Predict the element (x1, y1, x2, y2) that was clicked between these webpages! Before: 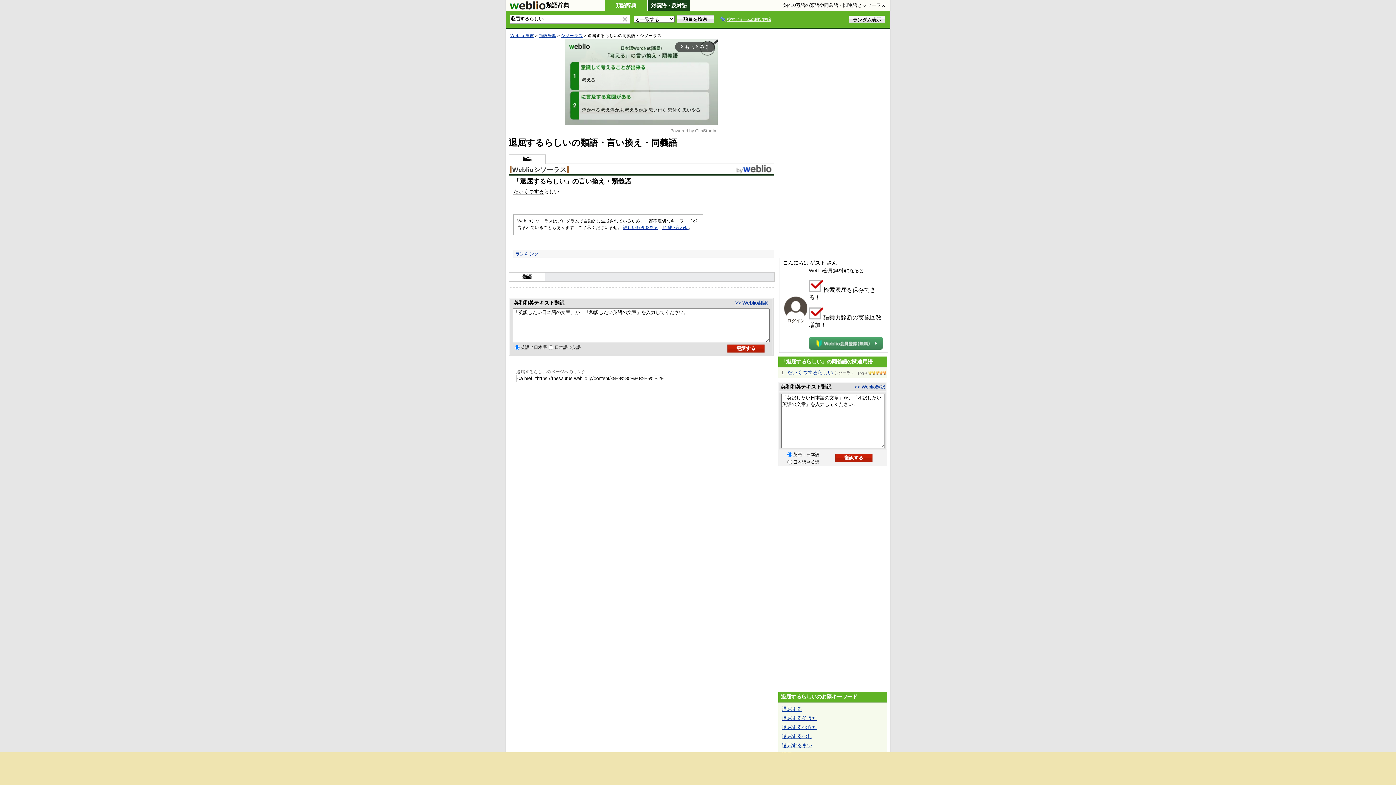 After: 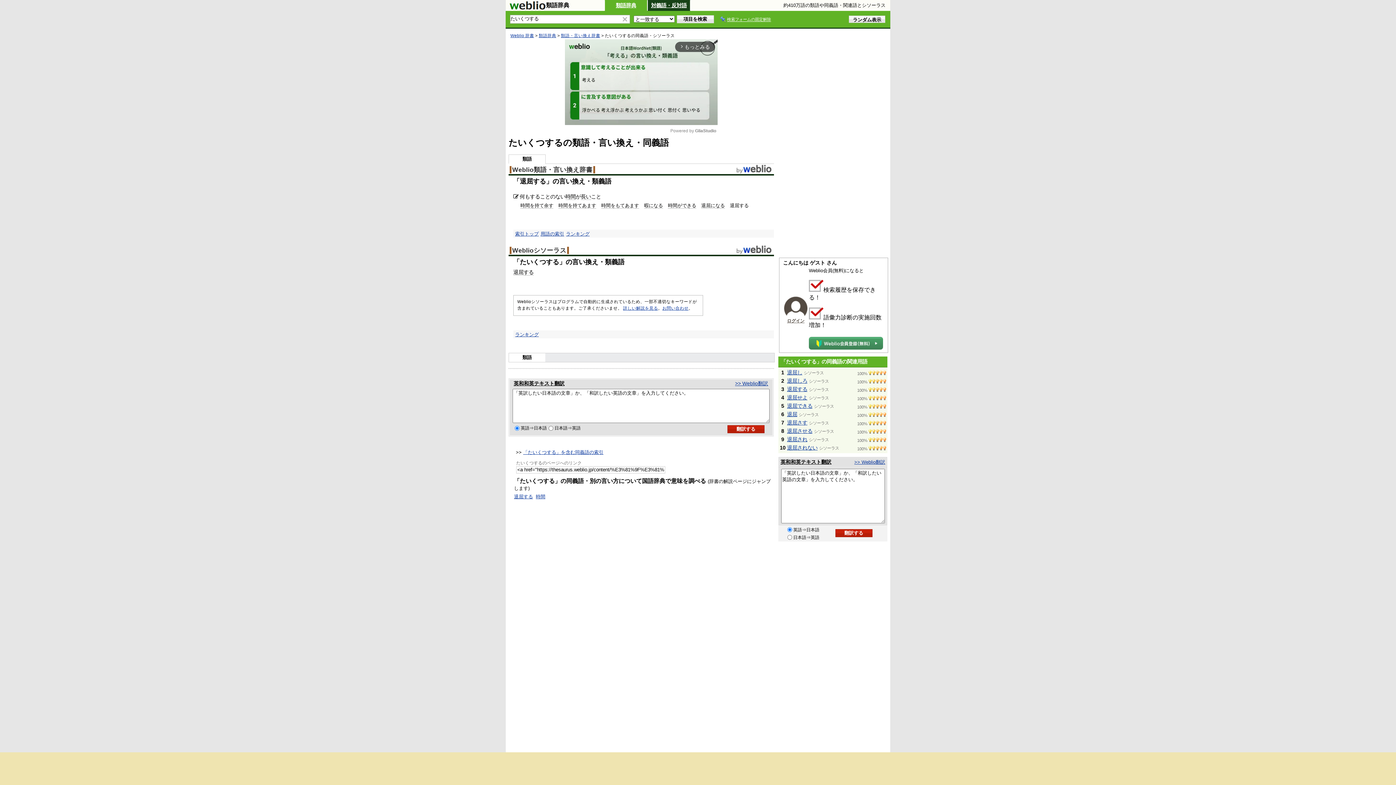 Action: label: たいくつする bbox: (513, 188, 544, 194)